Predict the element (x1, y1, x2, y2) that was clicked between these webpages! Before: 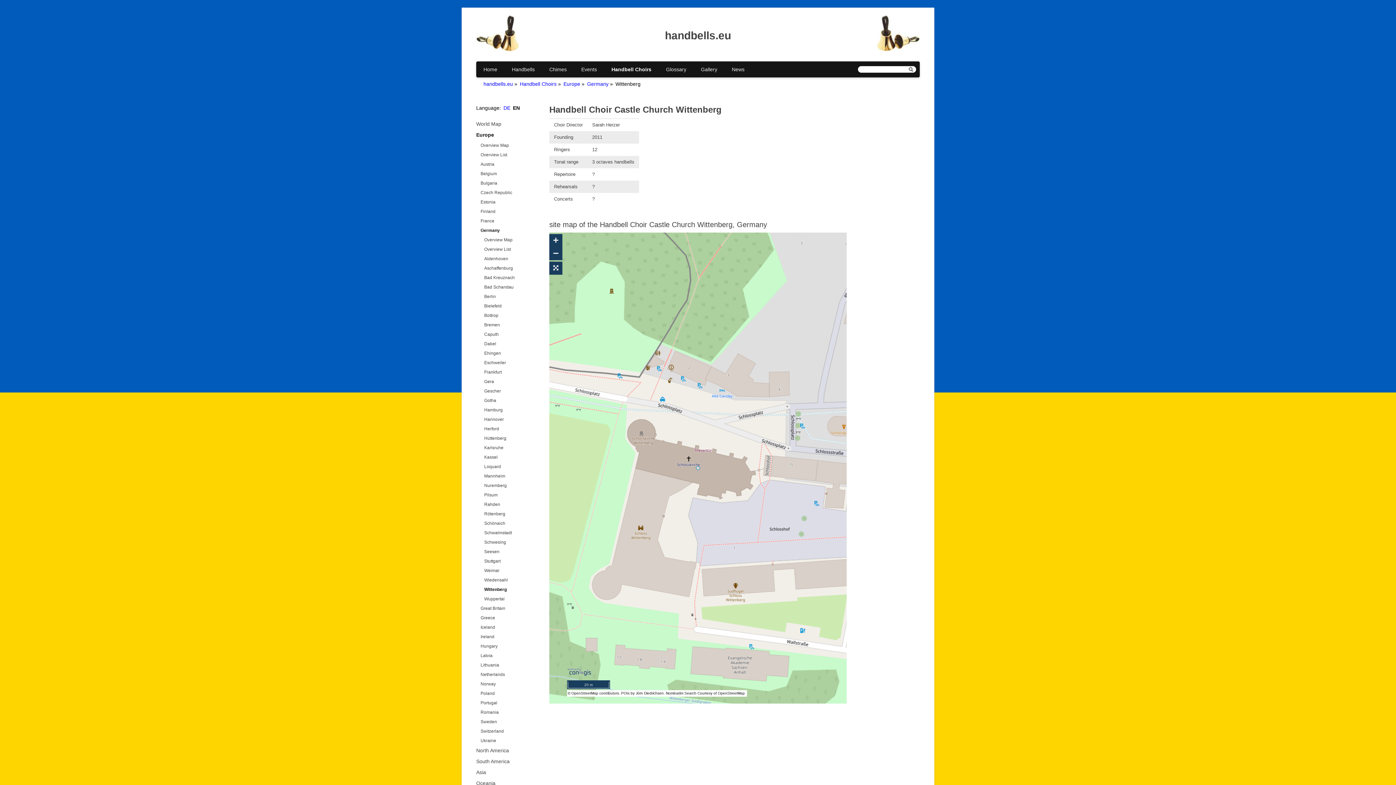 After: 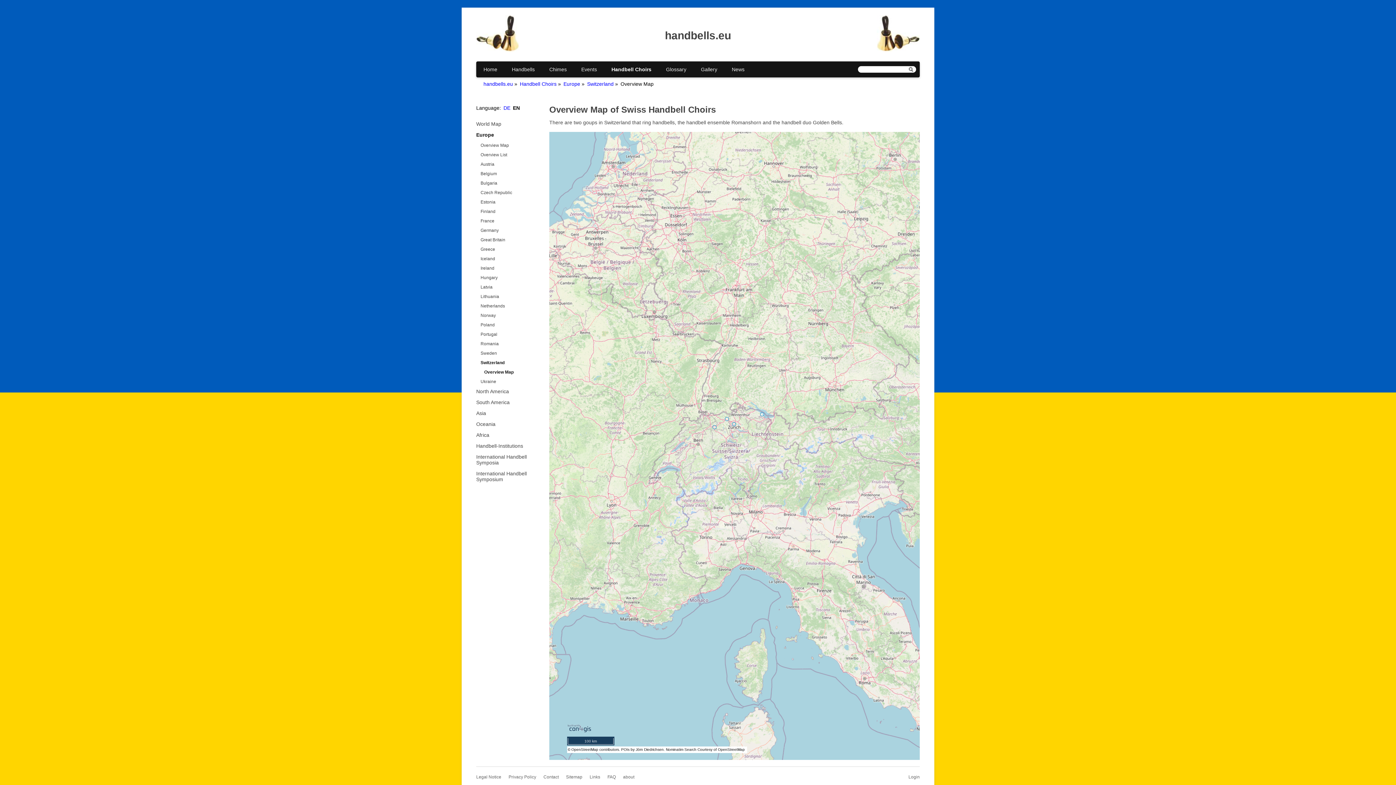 Action: label: Switzerland bbox: (480, 729, 541, 734)